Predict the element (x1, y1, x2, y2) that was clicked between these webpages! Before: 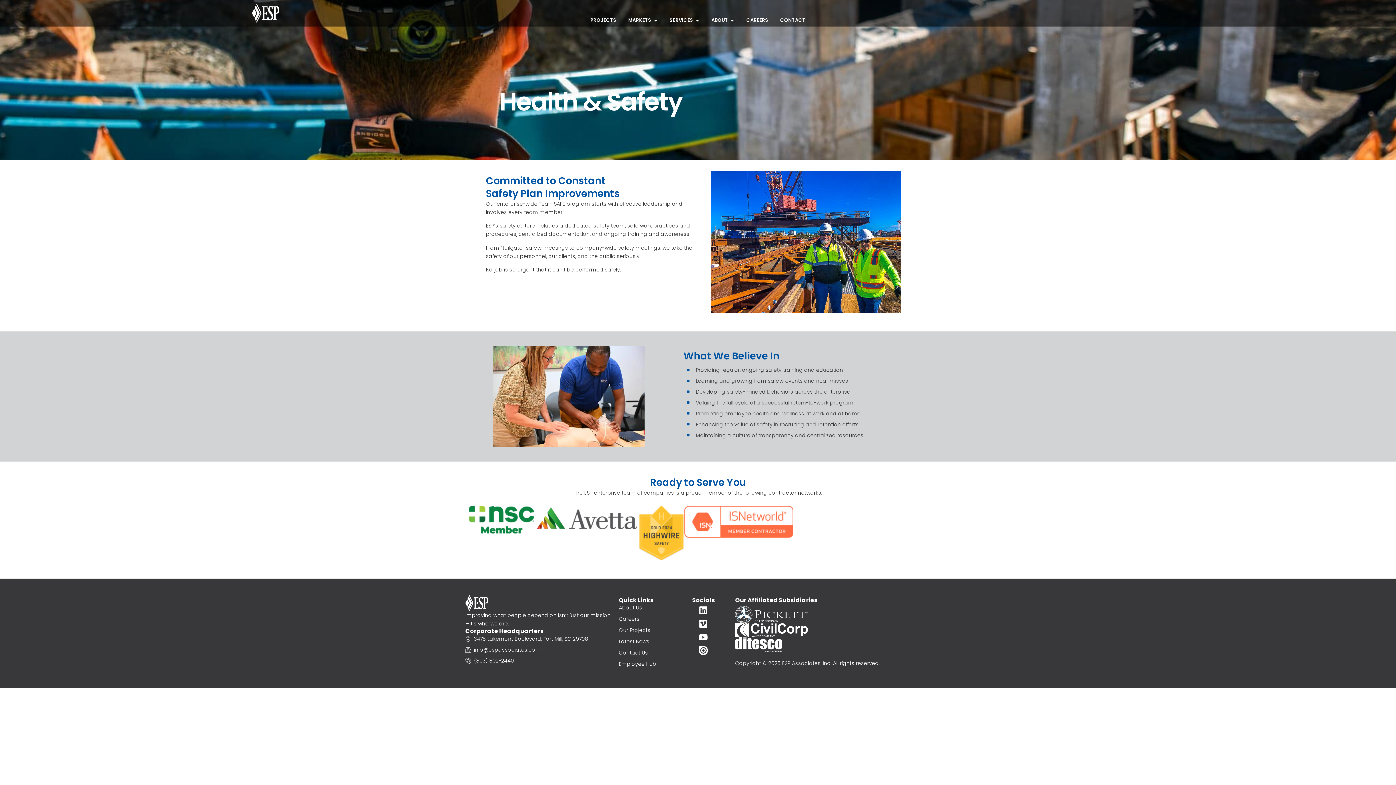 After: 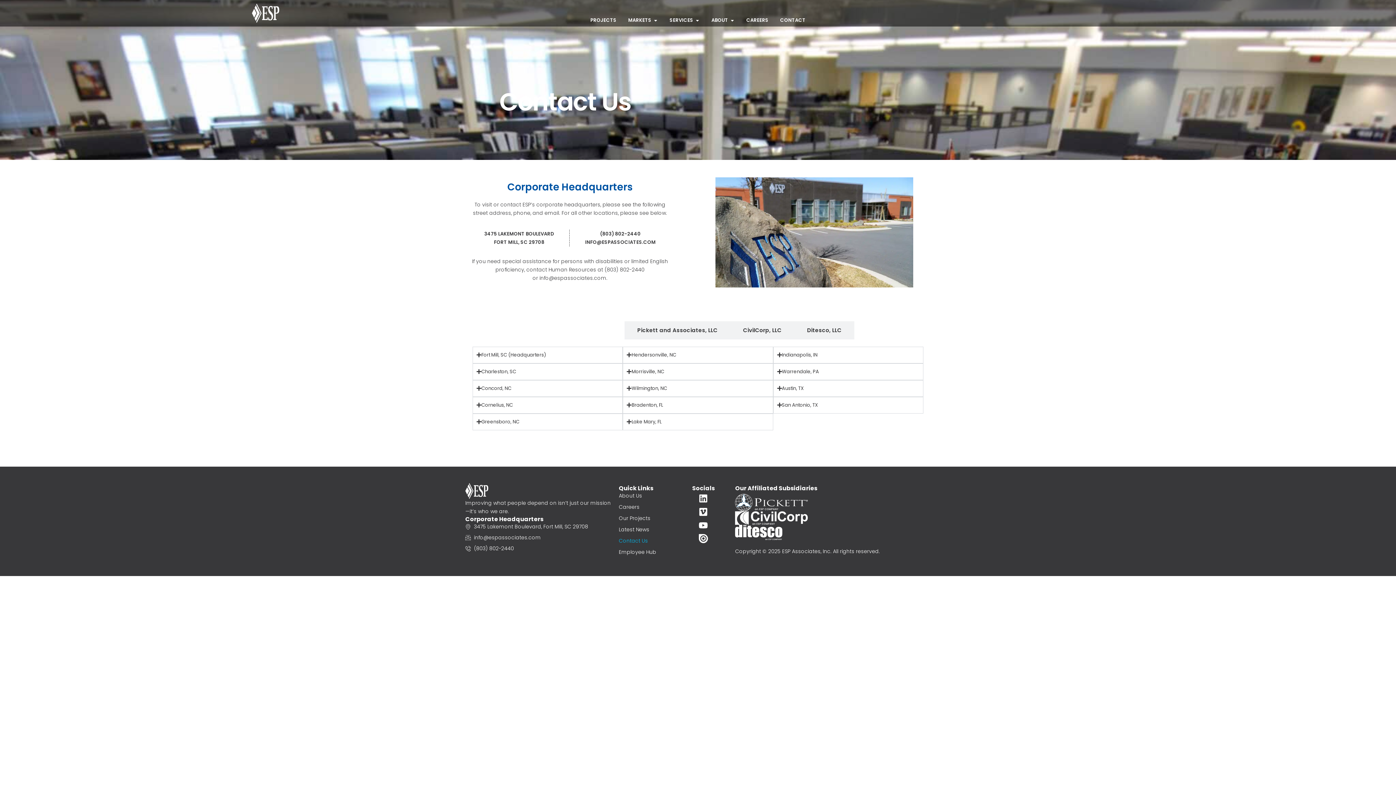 Action: label: Contact Us bbox: (611, 647, 666, 658)